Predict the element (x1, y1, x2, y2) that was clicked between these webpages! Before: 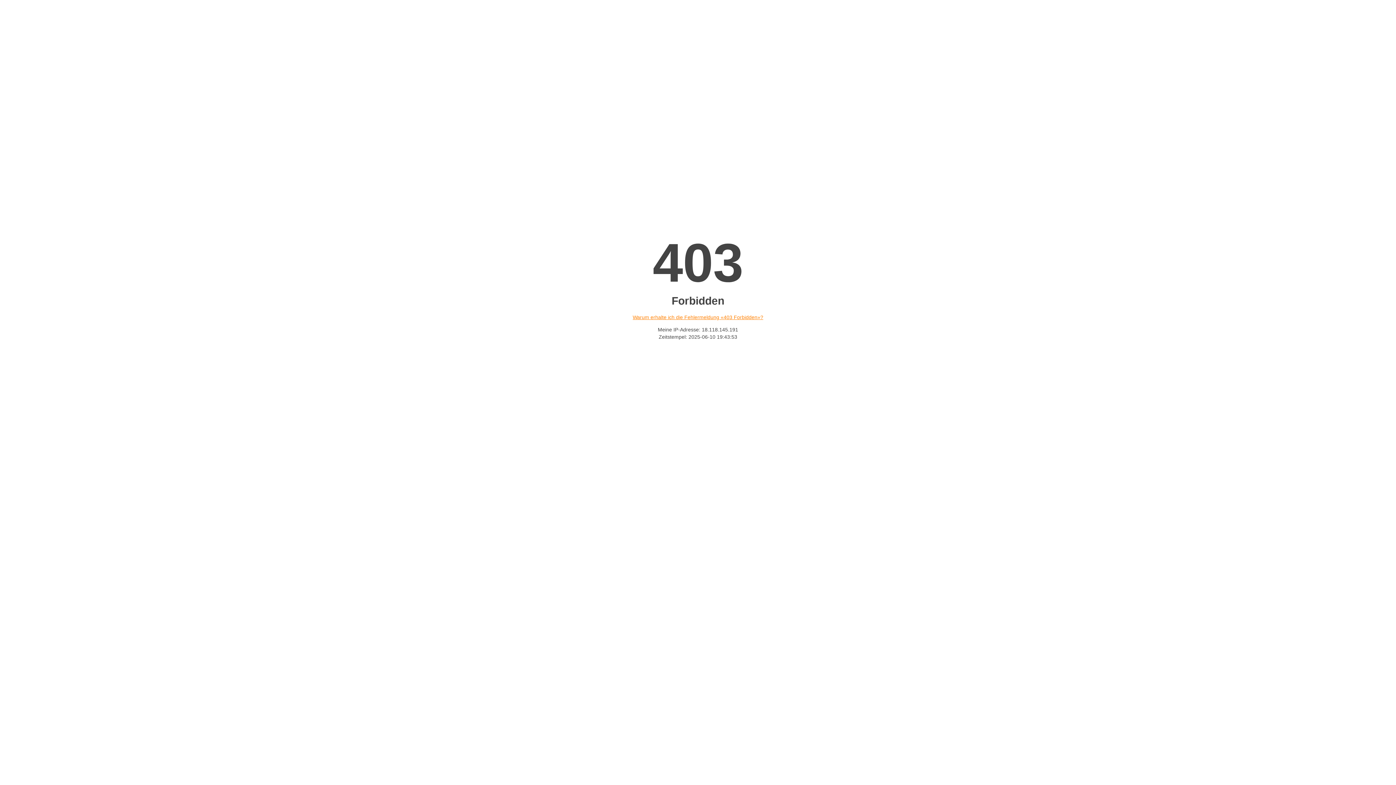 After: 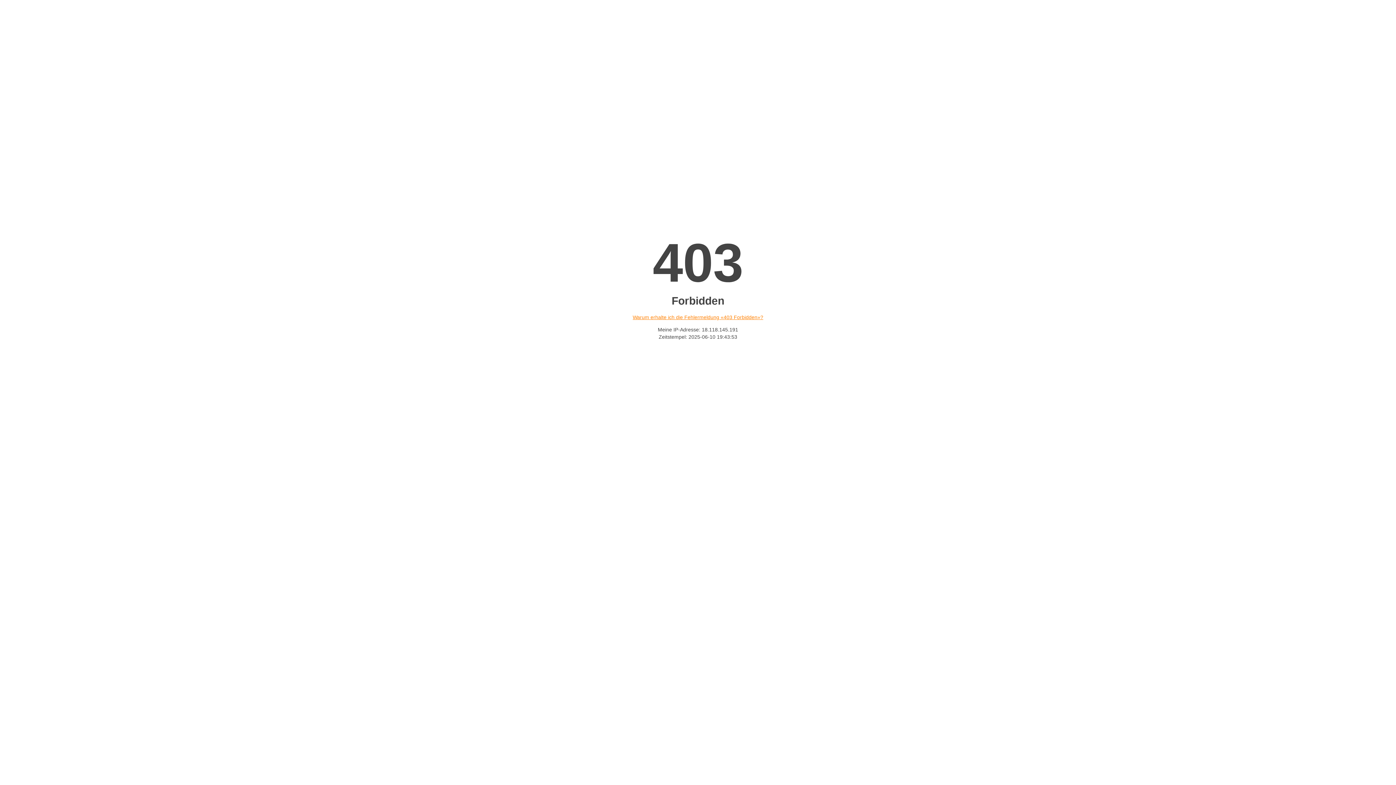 Action: bbox: (632, 314, 763, 320) label: Warum erhalte ich die Fehlermeldung «403 Forbidden»?